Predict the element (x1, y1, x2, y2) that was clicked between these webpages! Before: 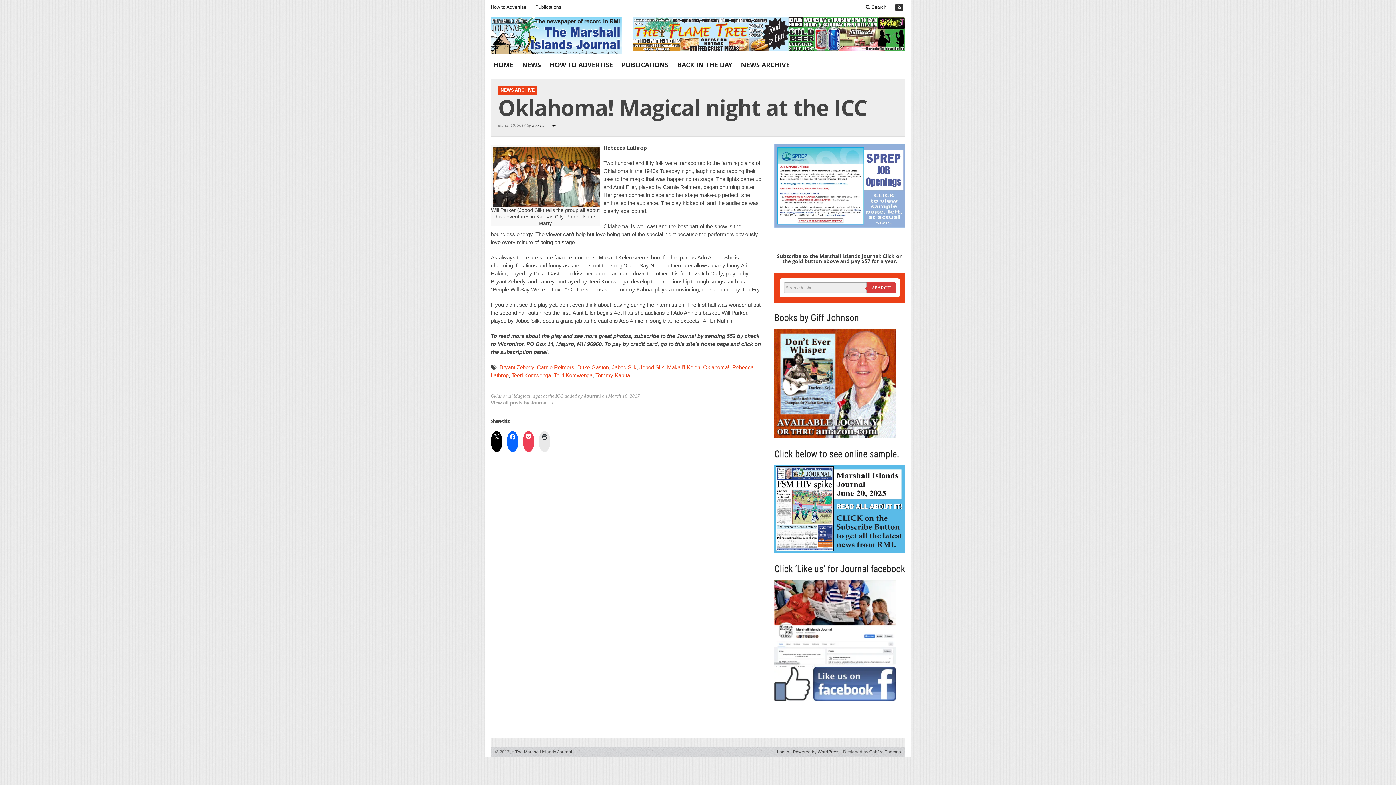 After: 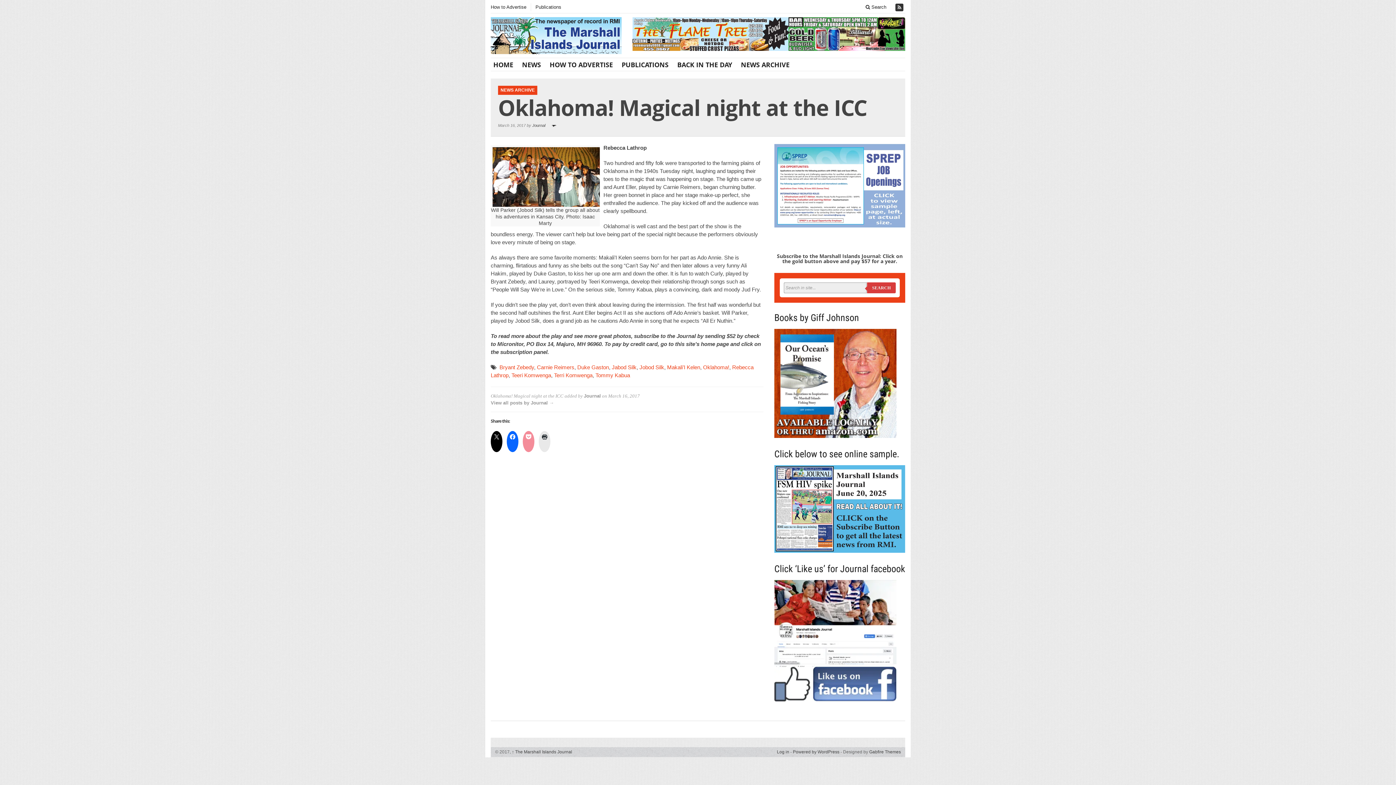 Action: label: 


 bbox: (522, 431, 534, 452)